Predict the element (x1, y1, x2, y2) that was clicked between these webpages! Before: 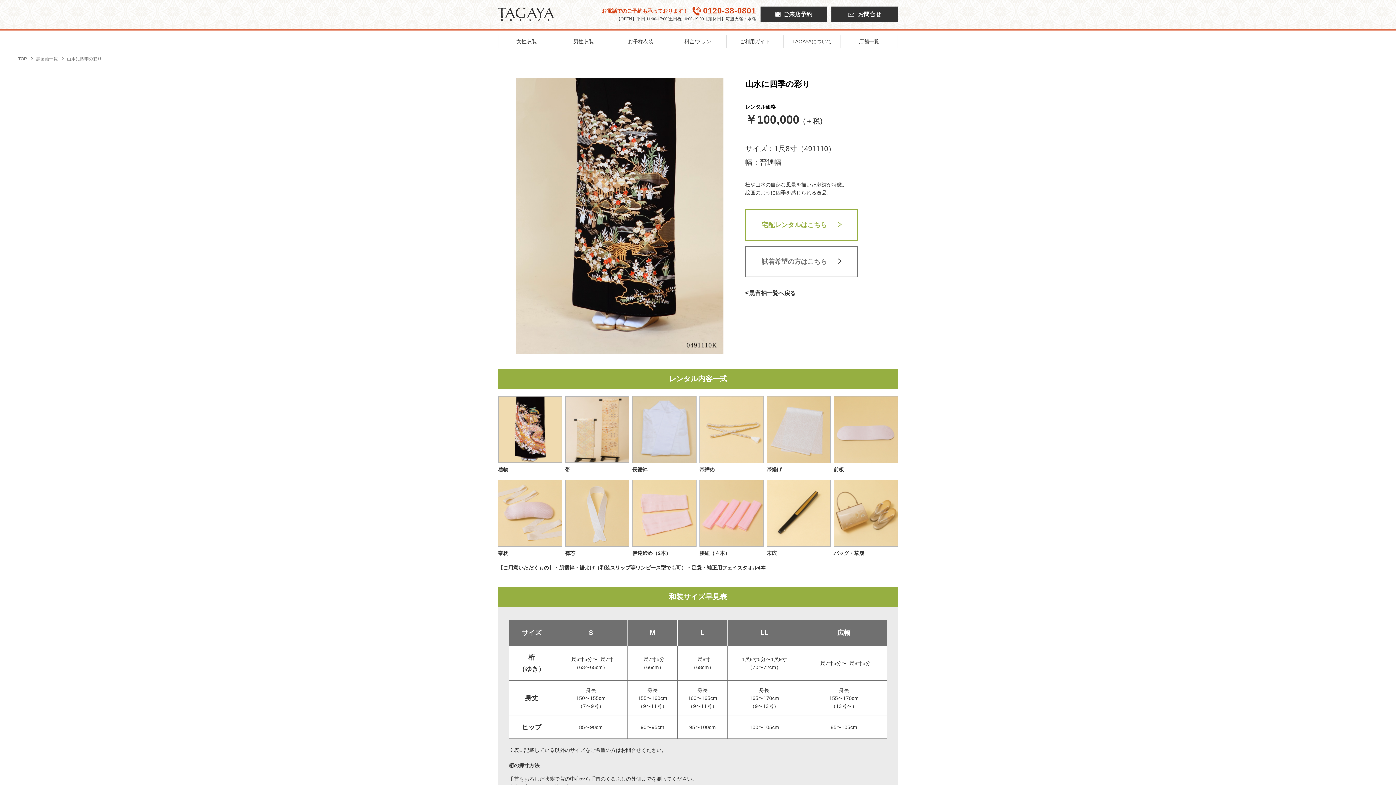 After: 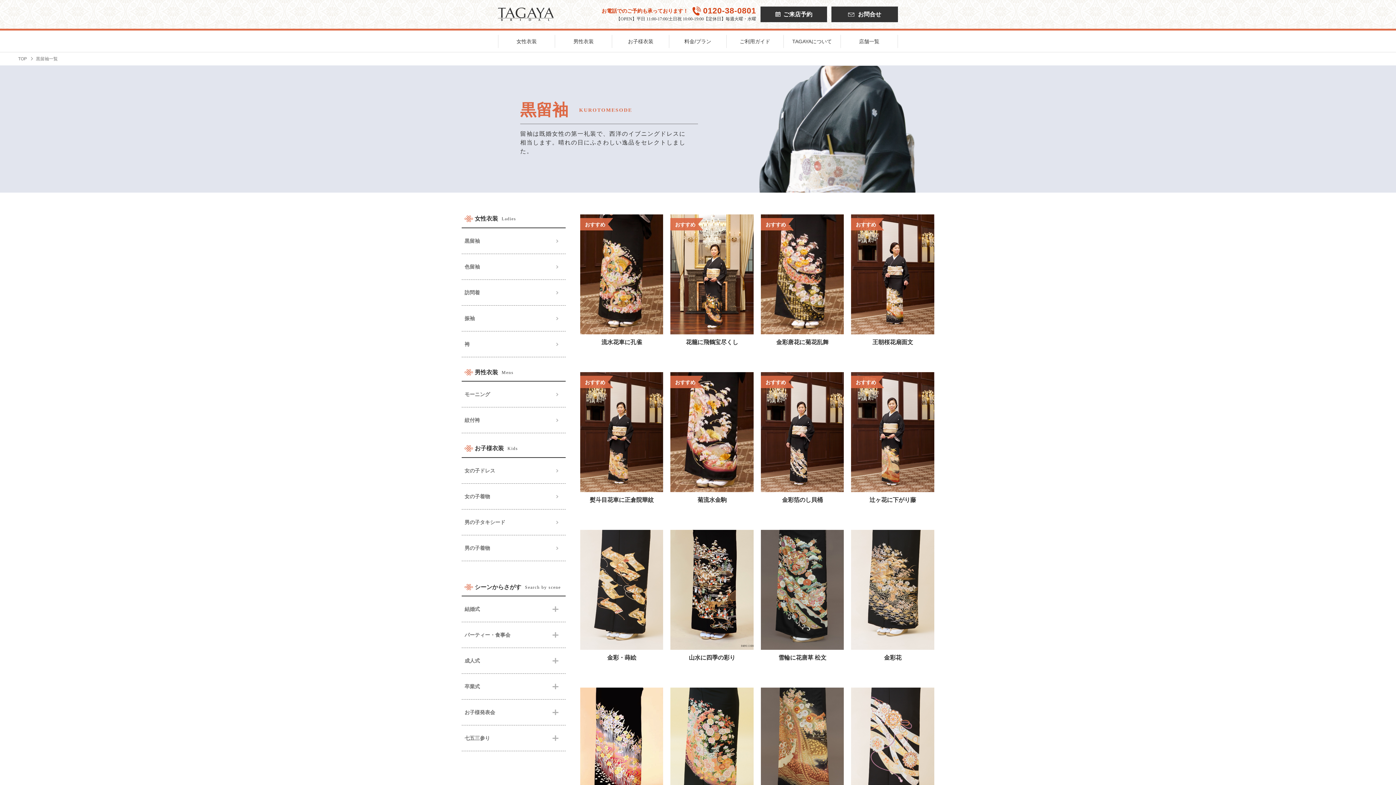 Action: label: <黒留袖一覧へ戻る bbox: (745, 290, 796, 296)